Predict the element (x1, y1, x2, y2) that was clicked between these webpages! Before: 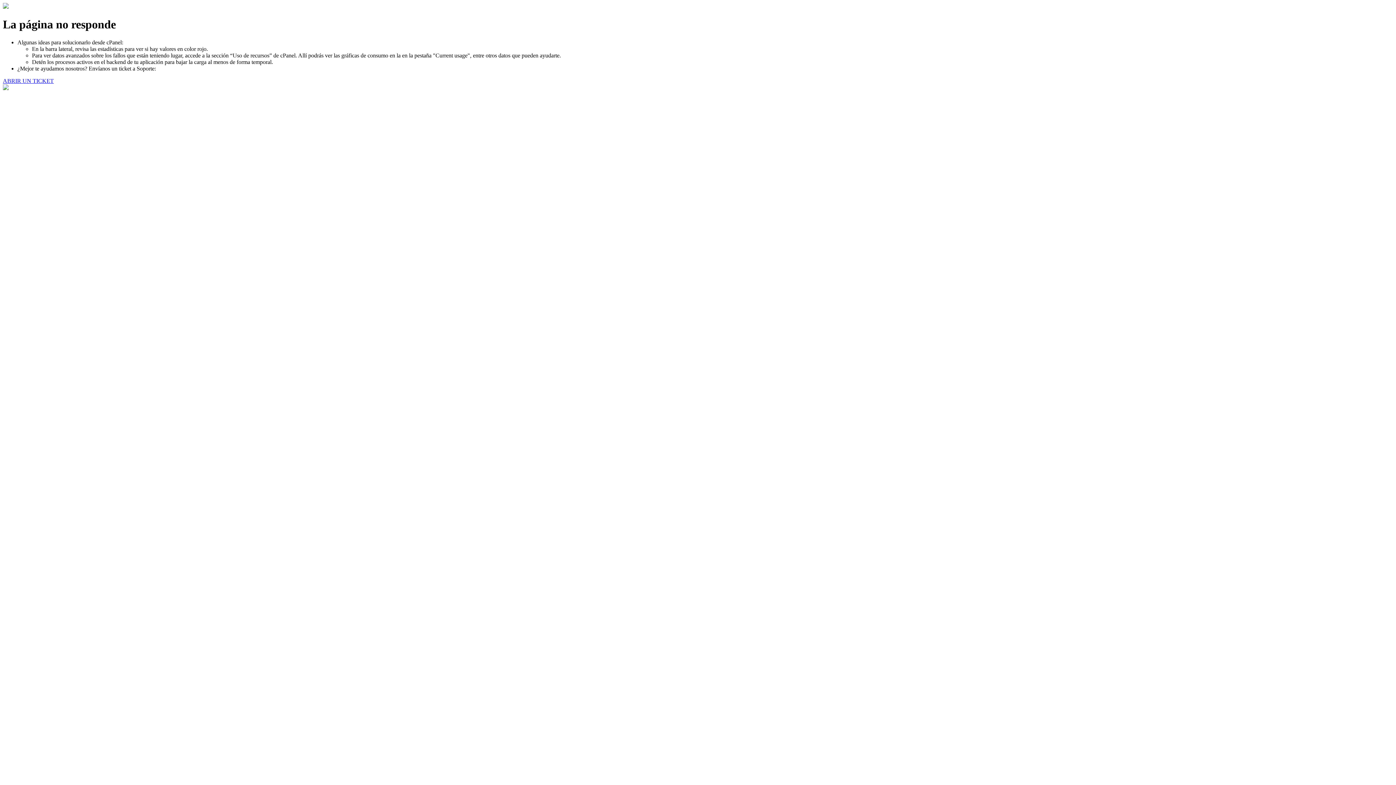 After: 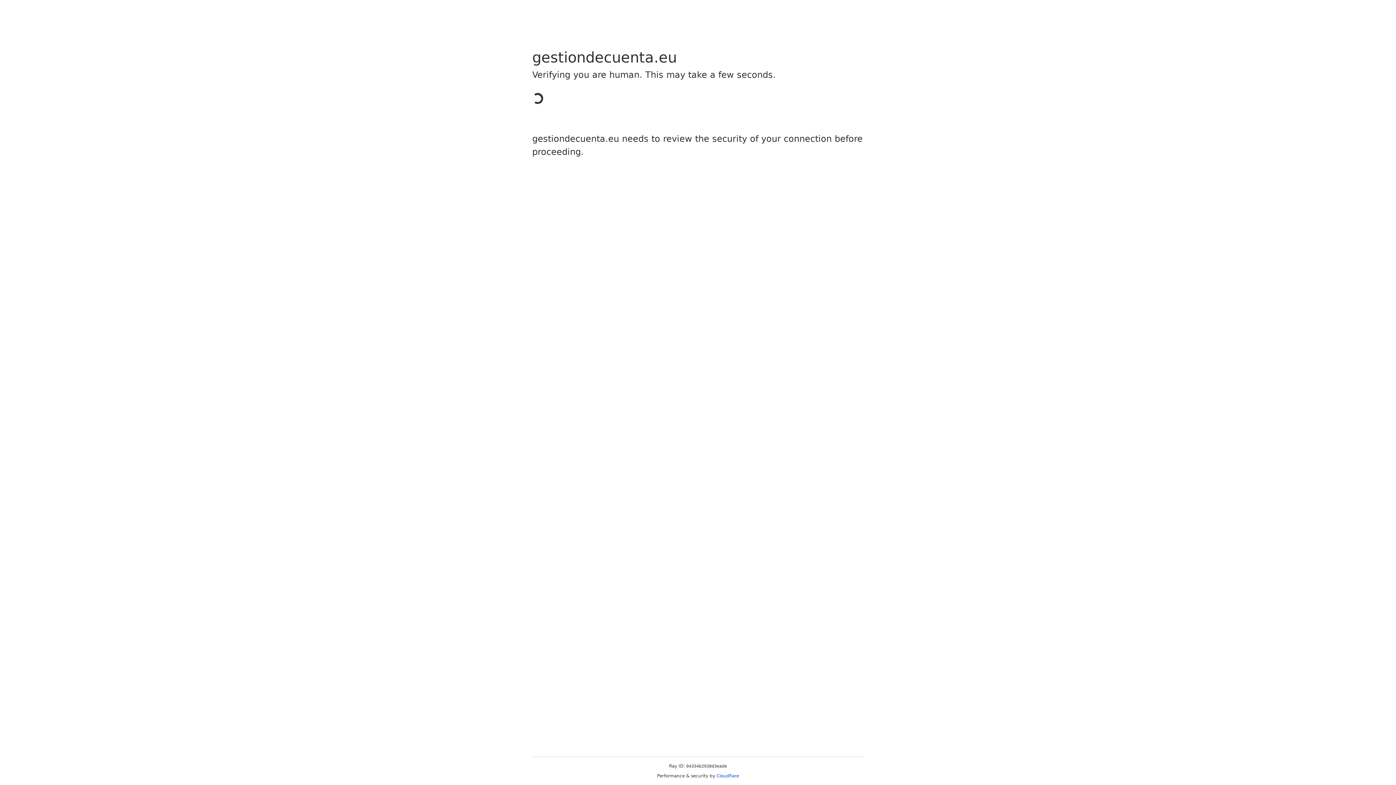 Action: bbox: (2, 77, 53, 83) label: ABRIR UN TICKET